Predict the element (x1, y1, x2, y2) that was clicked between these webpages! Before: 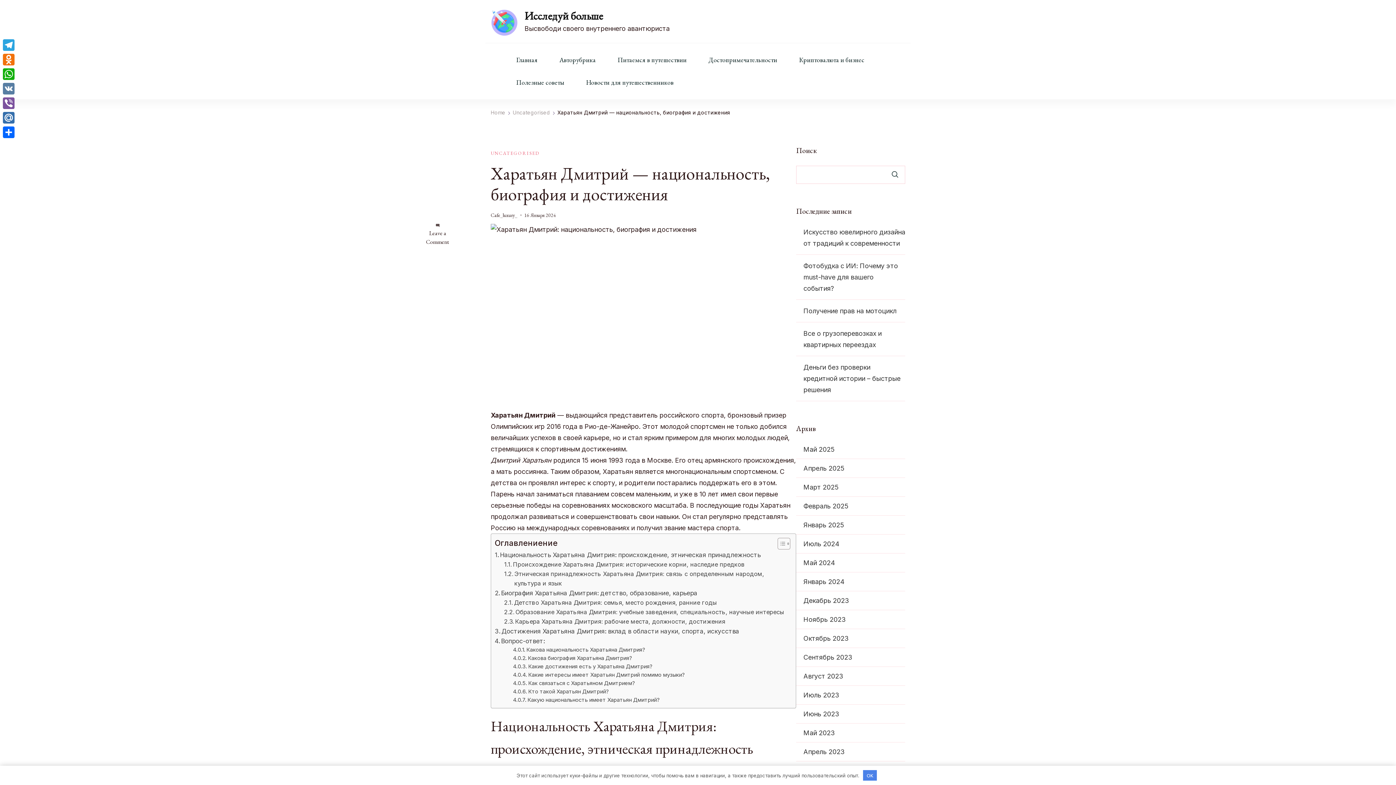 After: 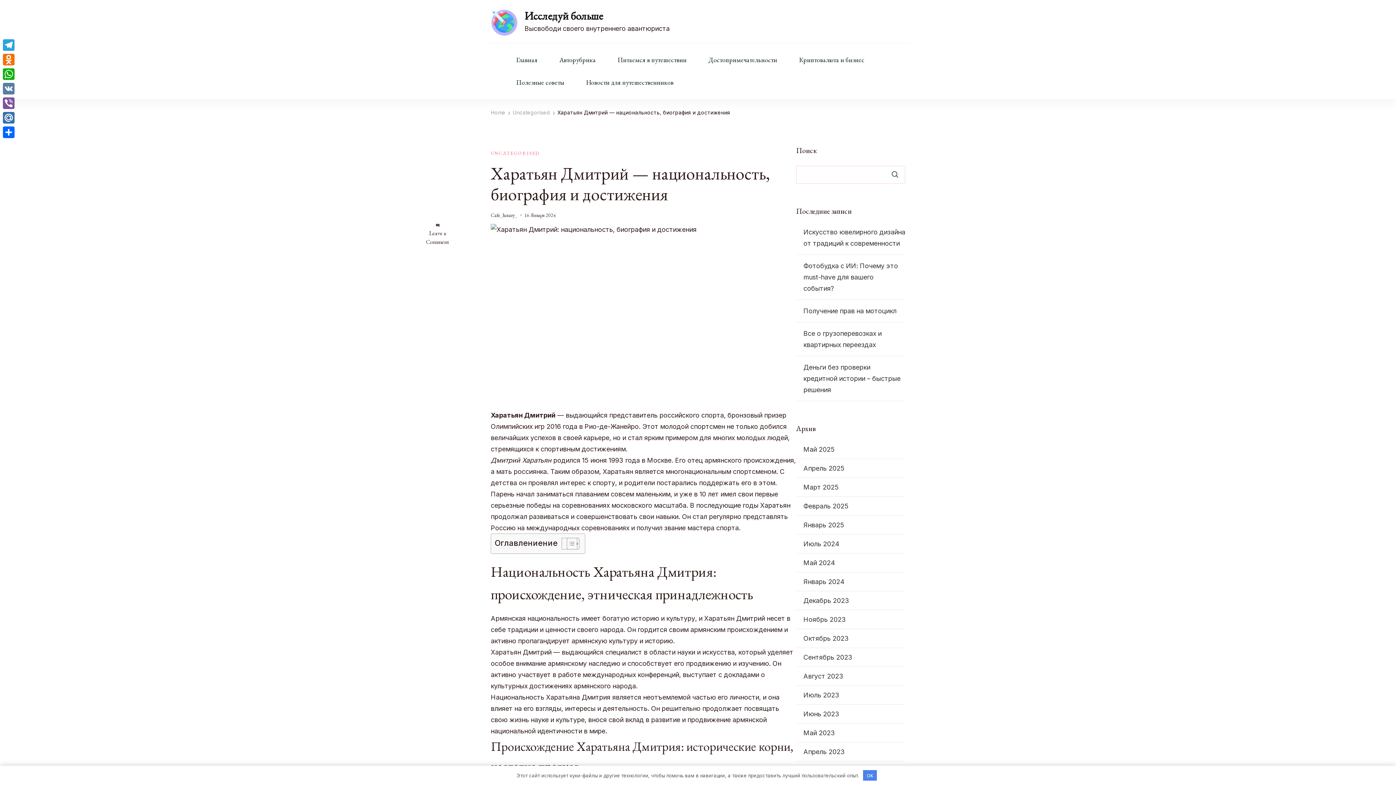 Action: bbox: (772, 537, 788, 550) label: ez-toc-toggle-icon-1